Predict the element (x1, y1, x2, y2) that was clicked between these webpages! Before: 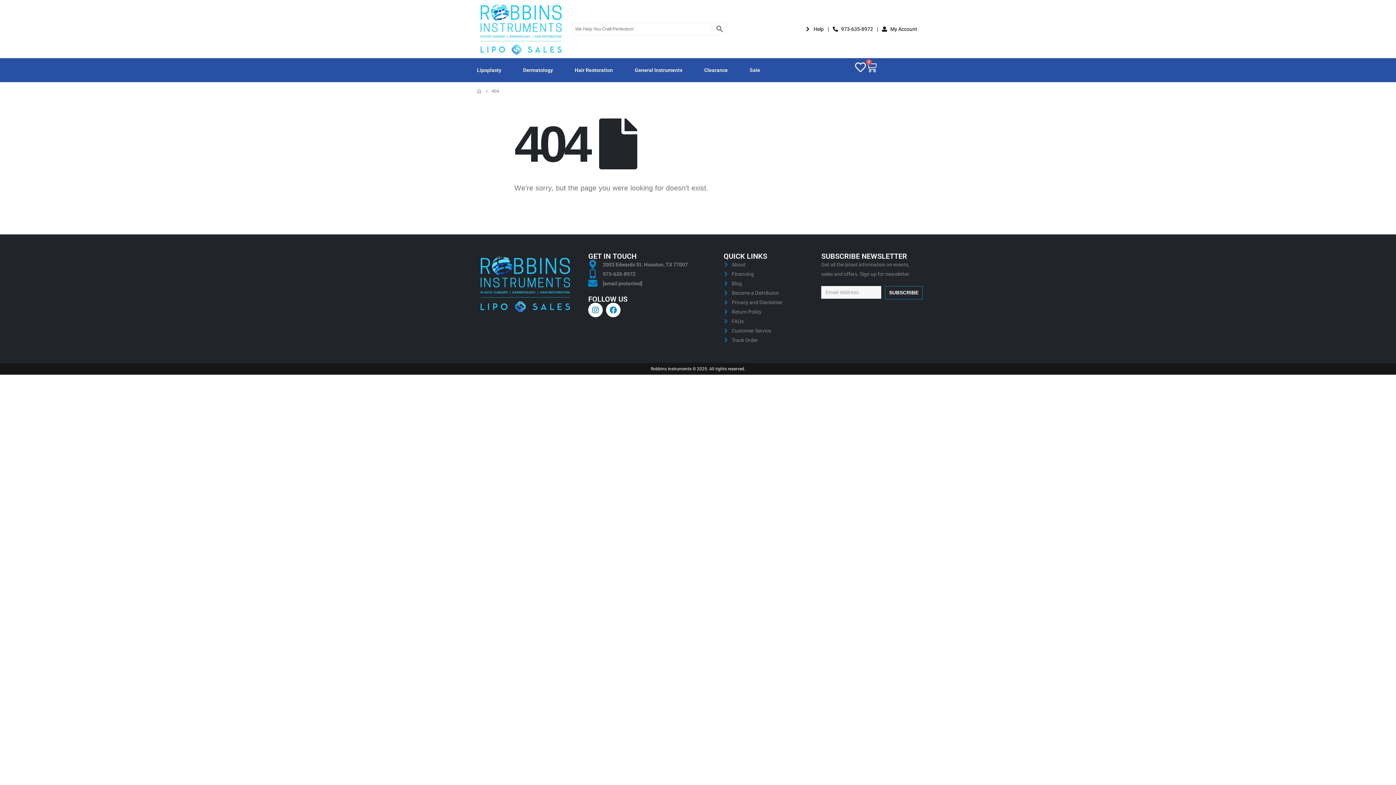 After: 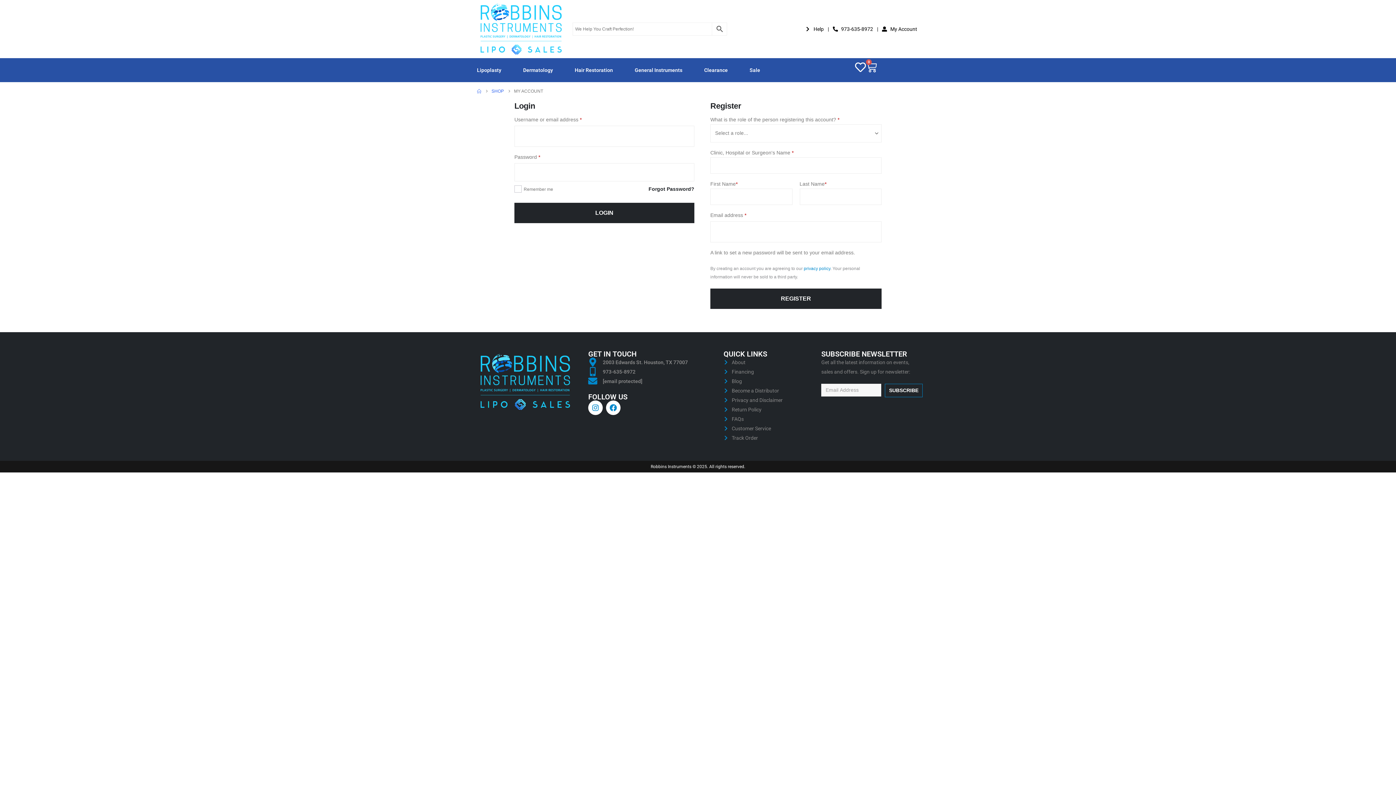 Action: label: My Account bbox: (882, 24, 917, 33)